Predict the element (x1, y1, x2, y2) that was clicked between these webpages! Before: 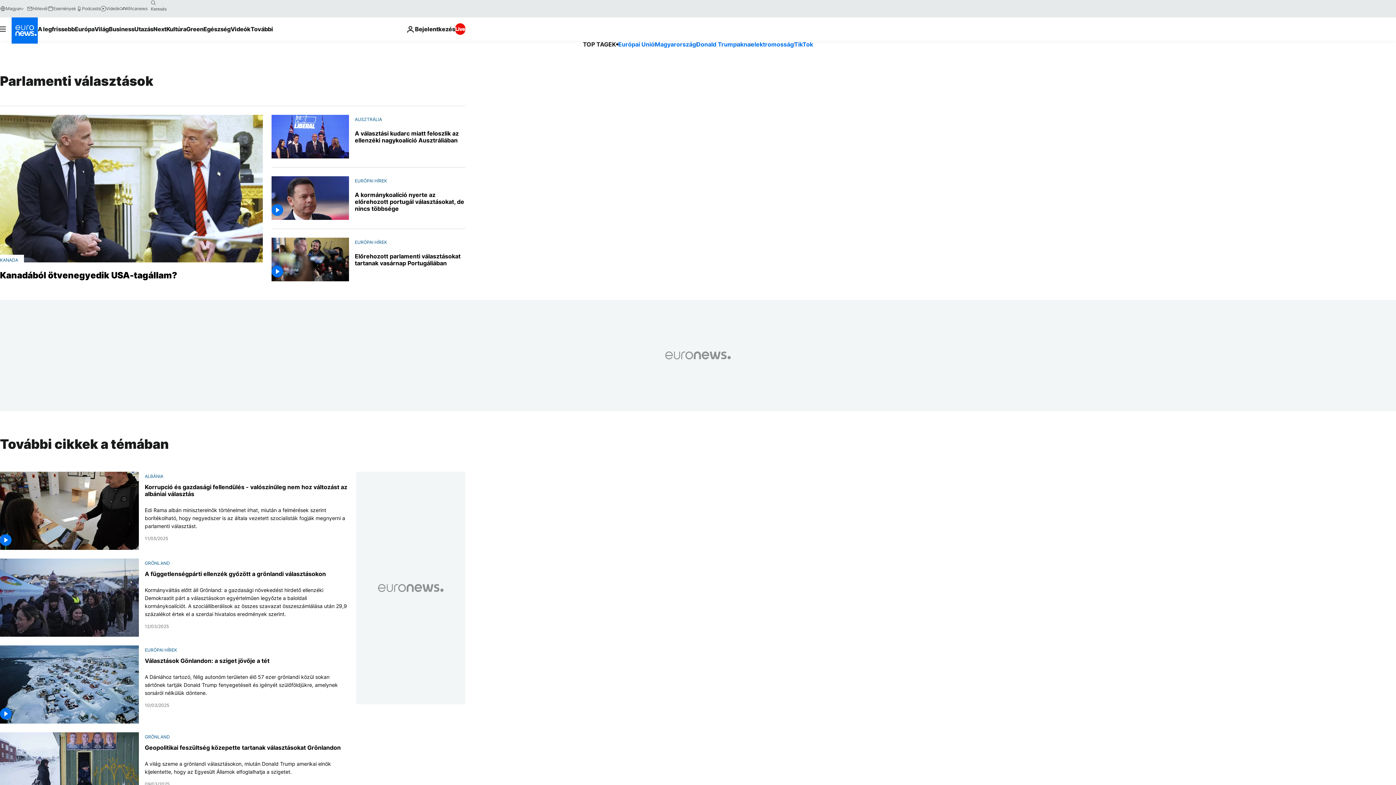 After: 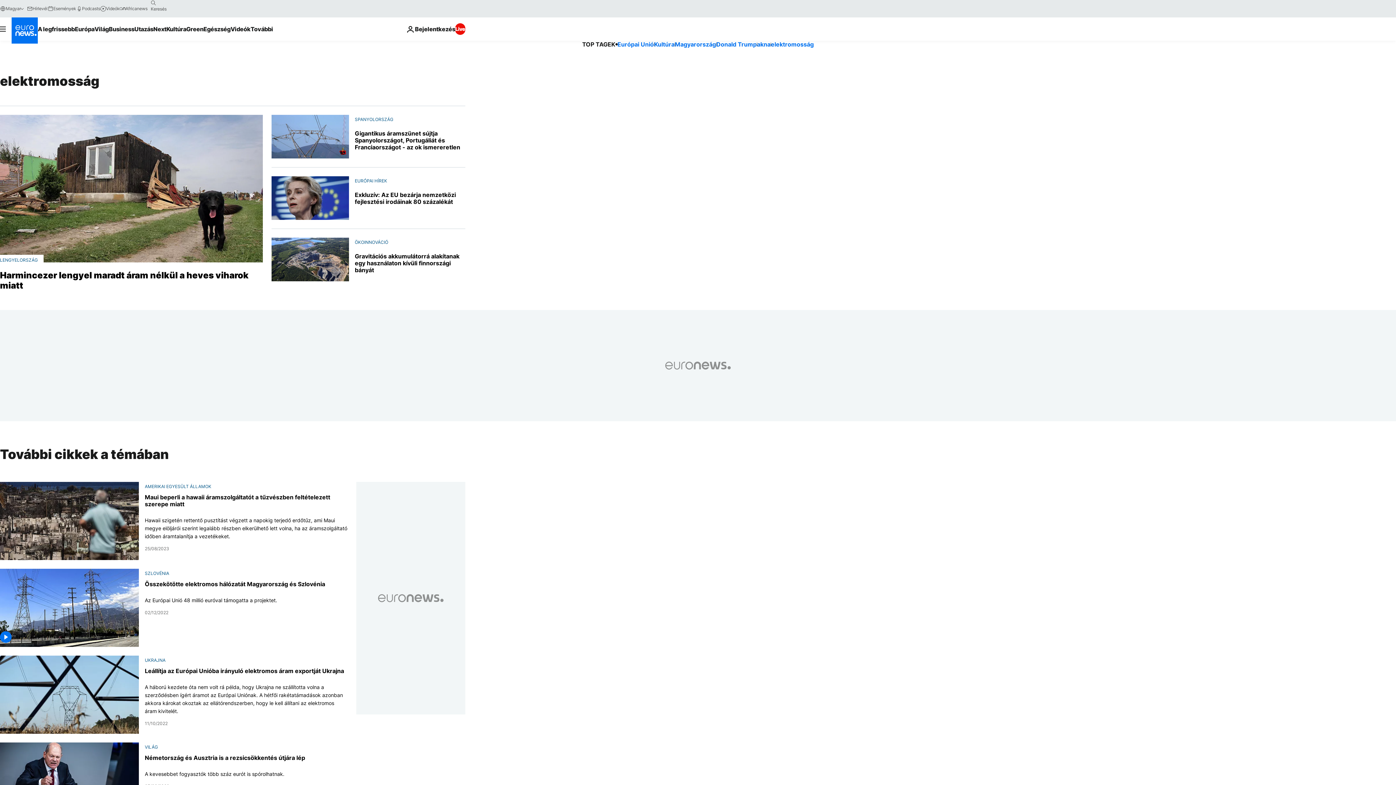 Action: label: elektromosság bbox: (751, 40, 794, 48)